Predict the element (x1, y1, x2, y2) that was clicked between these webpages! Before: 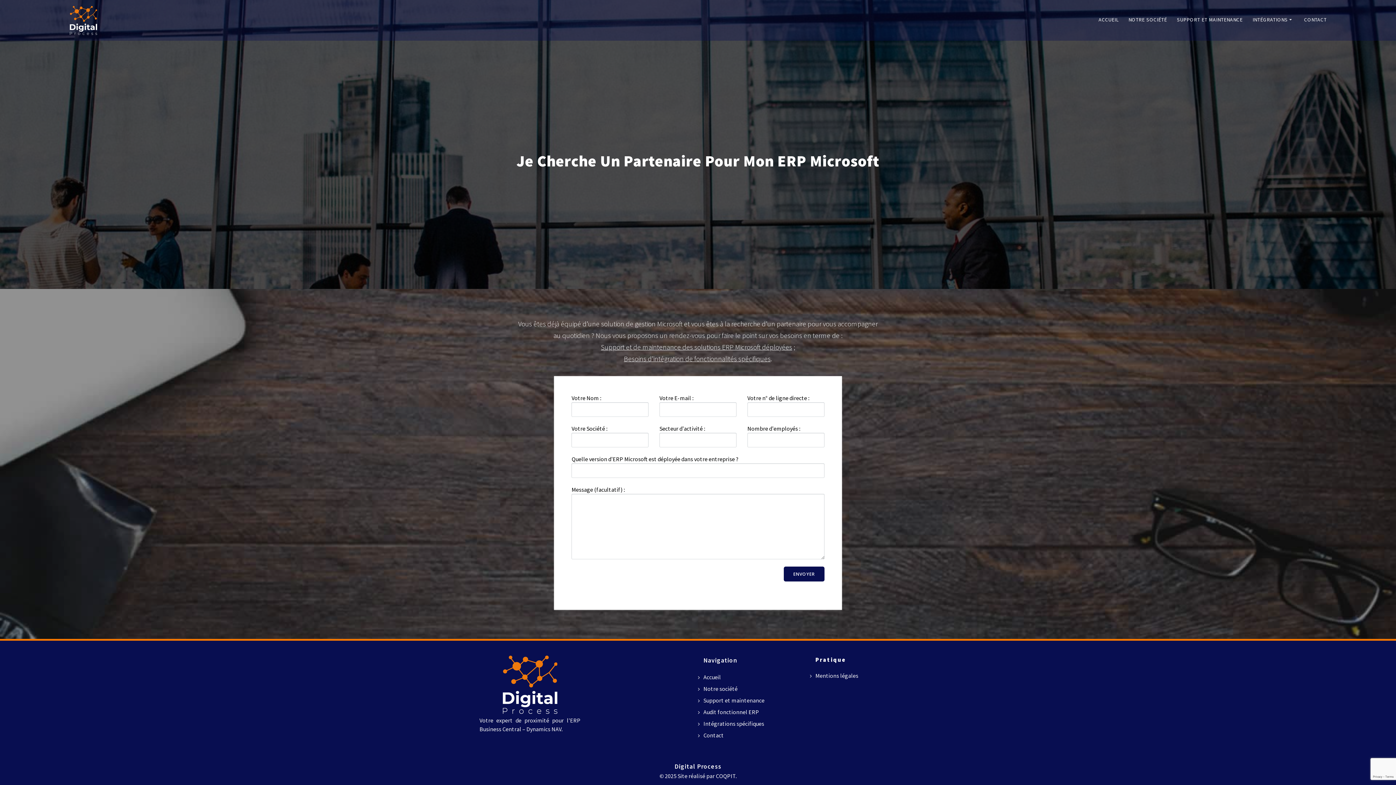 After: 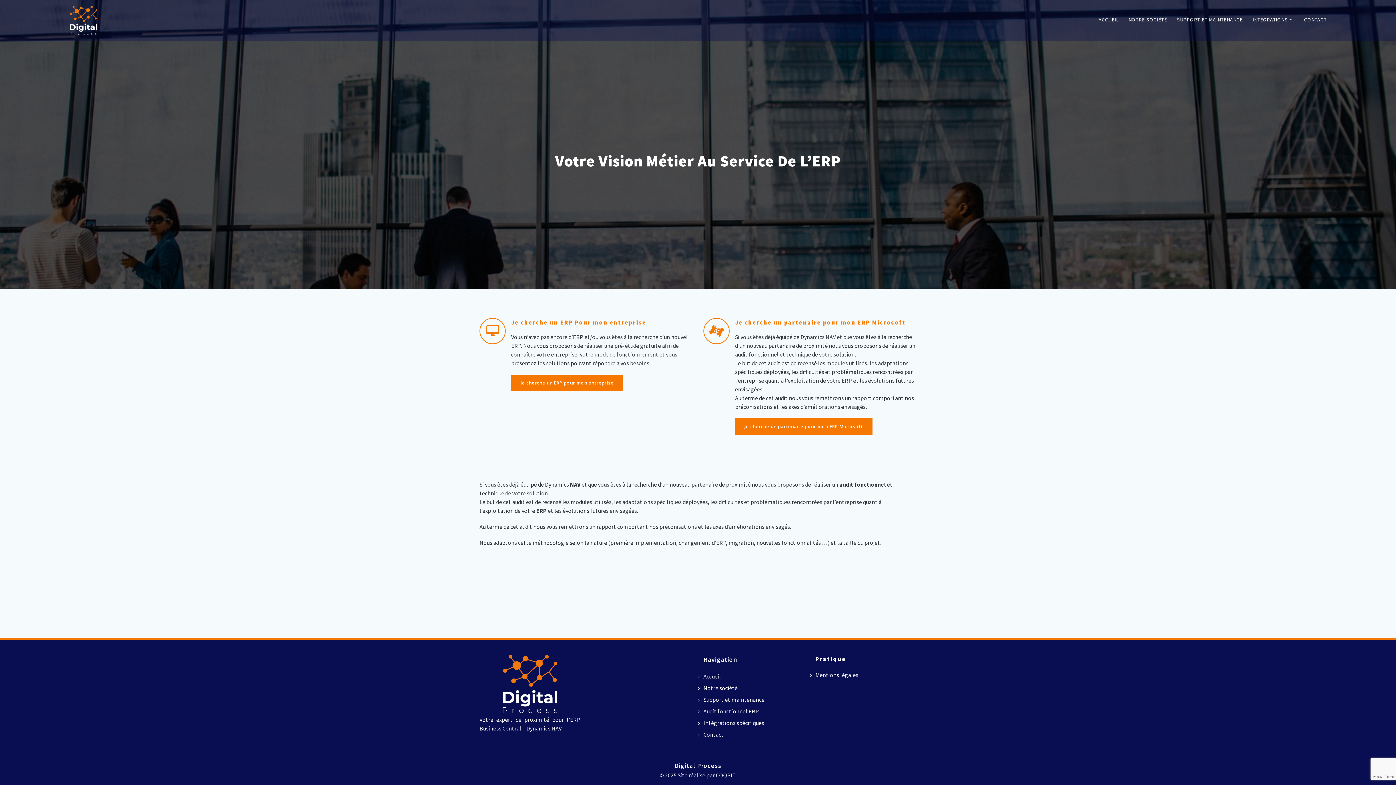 Action: label: Besoins d’intégration de fonctionnalités spécifiques bbox: (624, 353, 770, 364)